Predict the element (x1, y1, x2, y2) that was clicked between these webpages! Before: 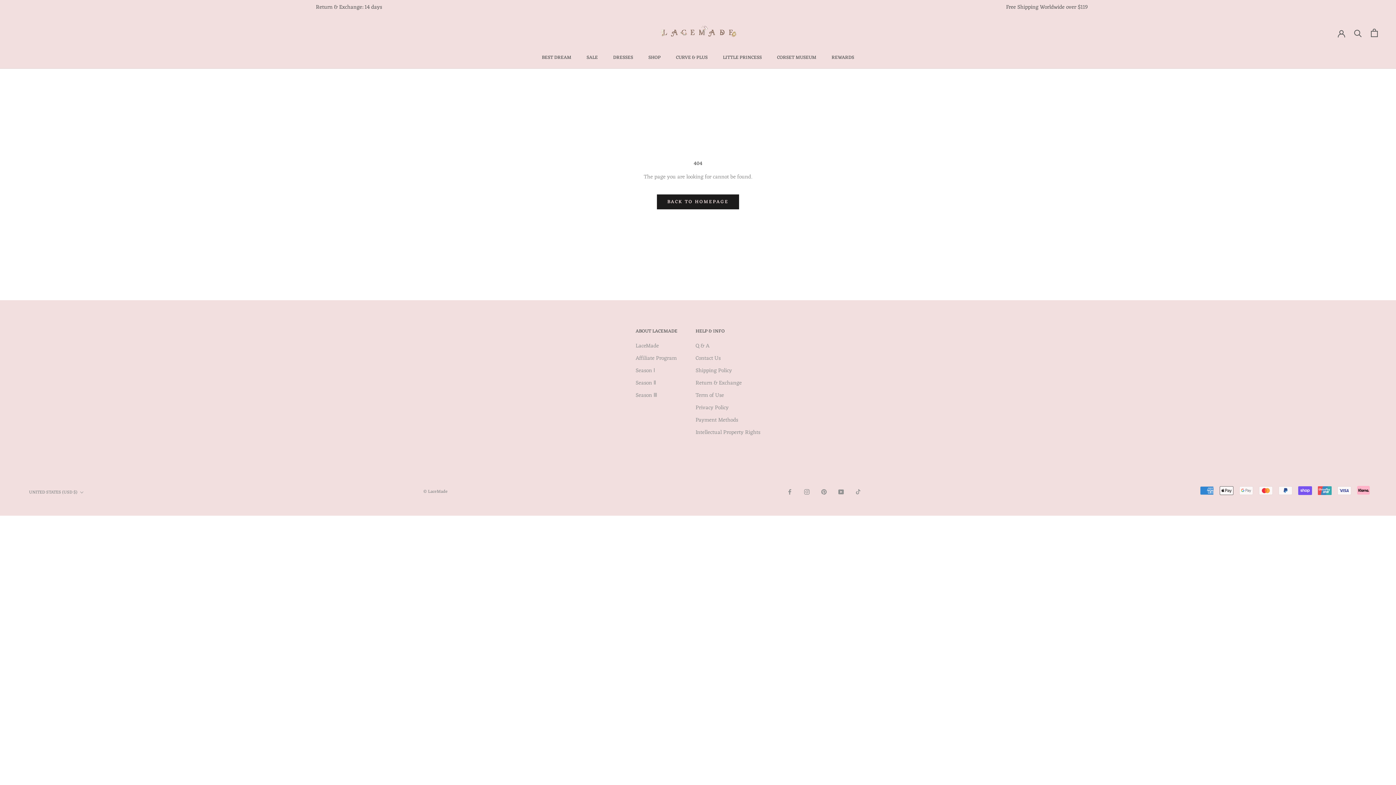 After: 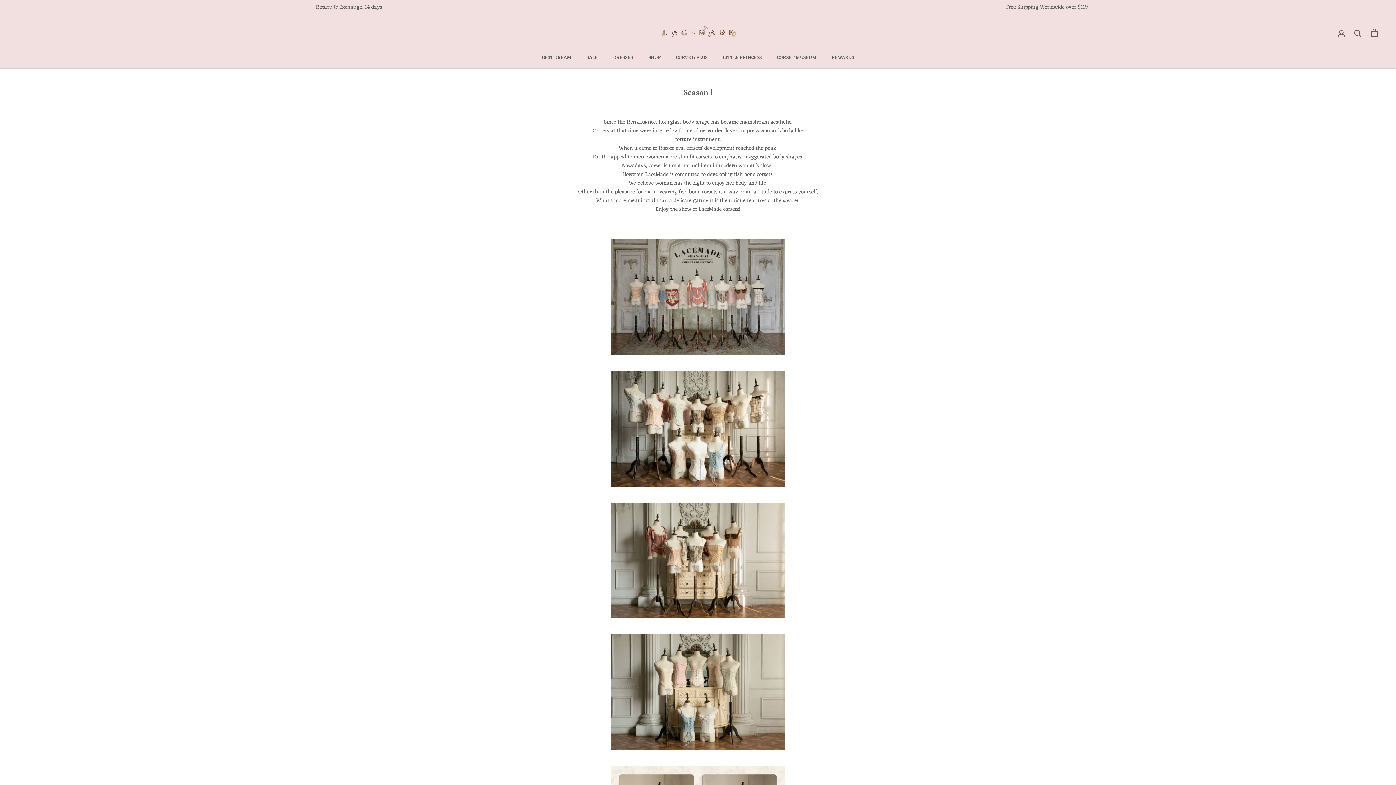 Action: bbox: (635, 367, 677, 375) label: Season Ⅰ